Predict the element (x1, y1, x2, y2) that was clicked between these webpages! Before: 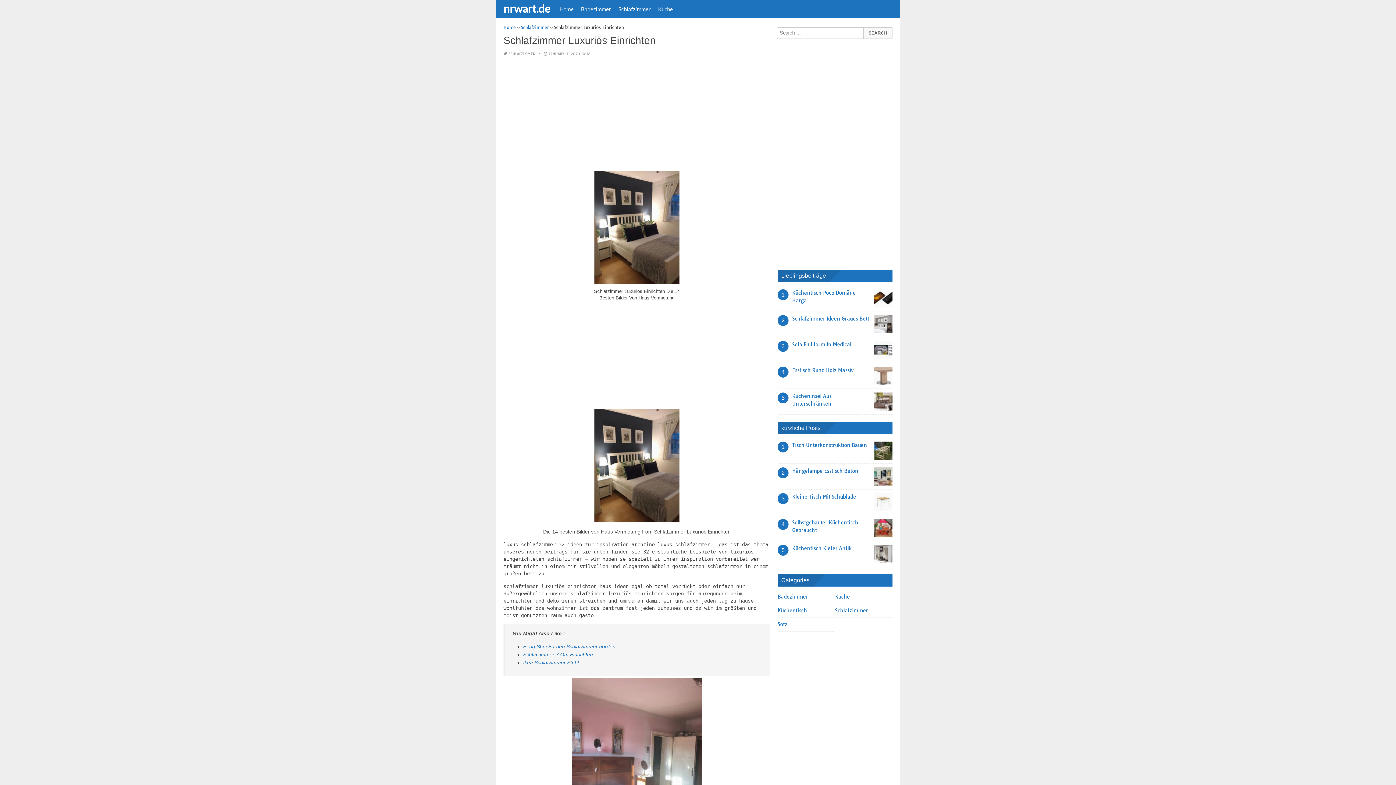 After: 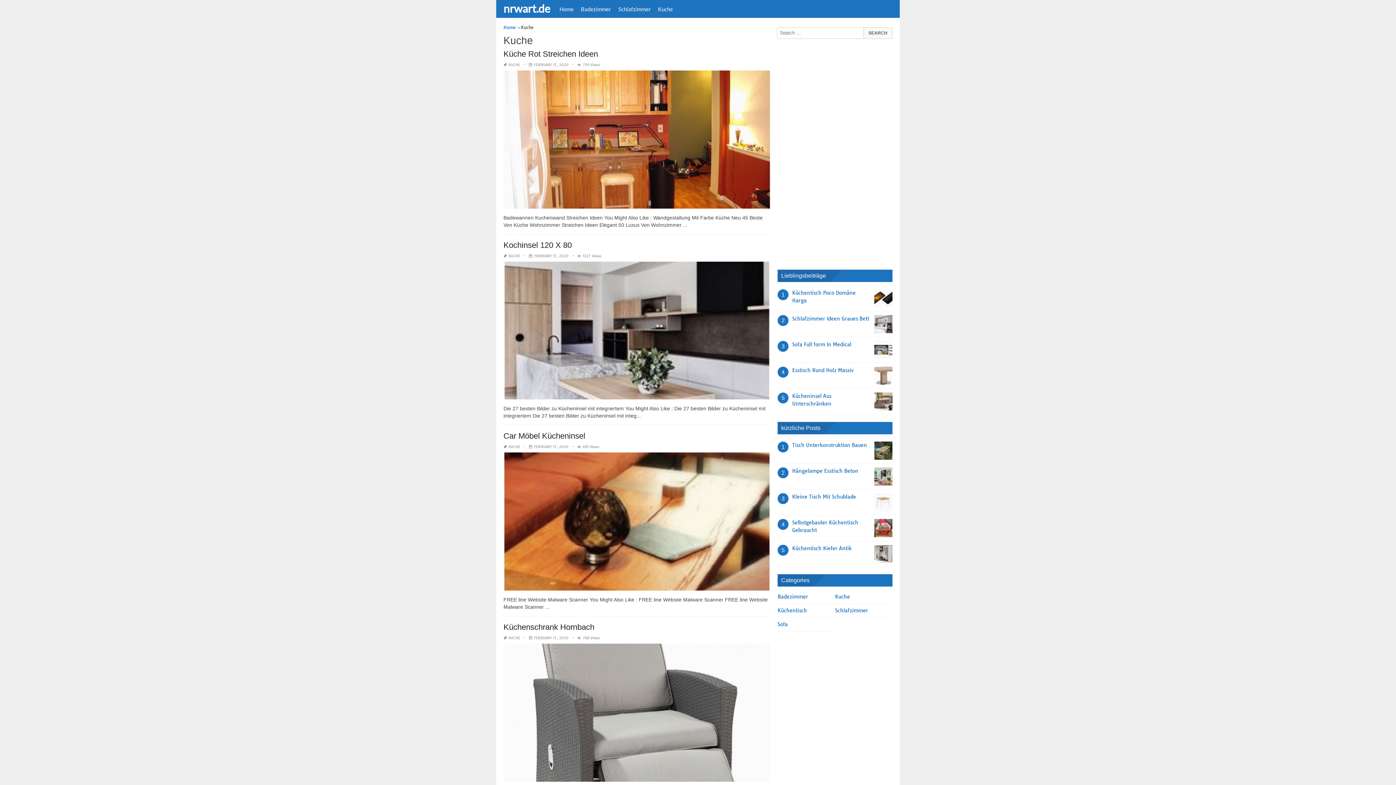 Action: bbox: (835, 593, 852, 600) label: Kuche